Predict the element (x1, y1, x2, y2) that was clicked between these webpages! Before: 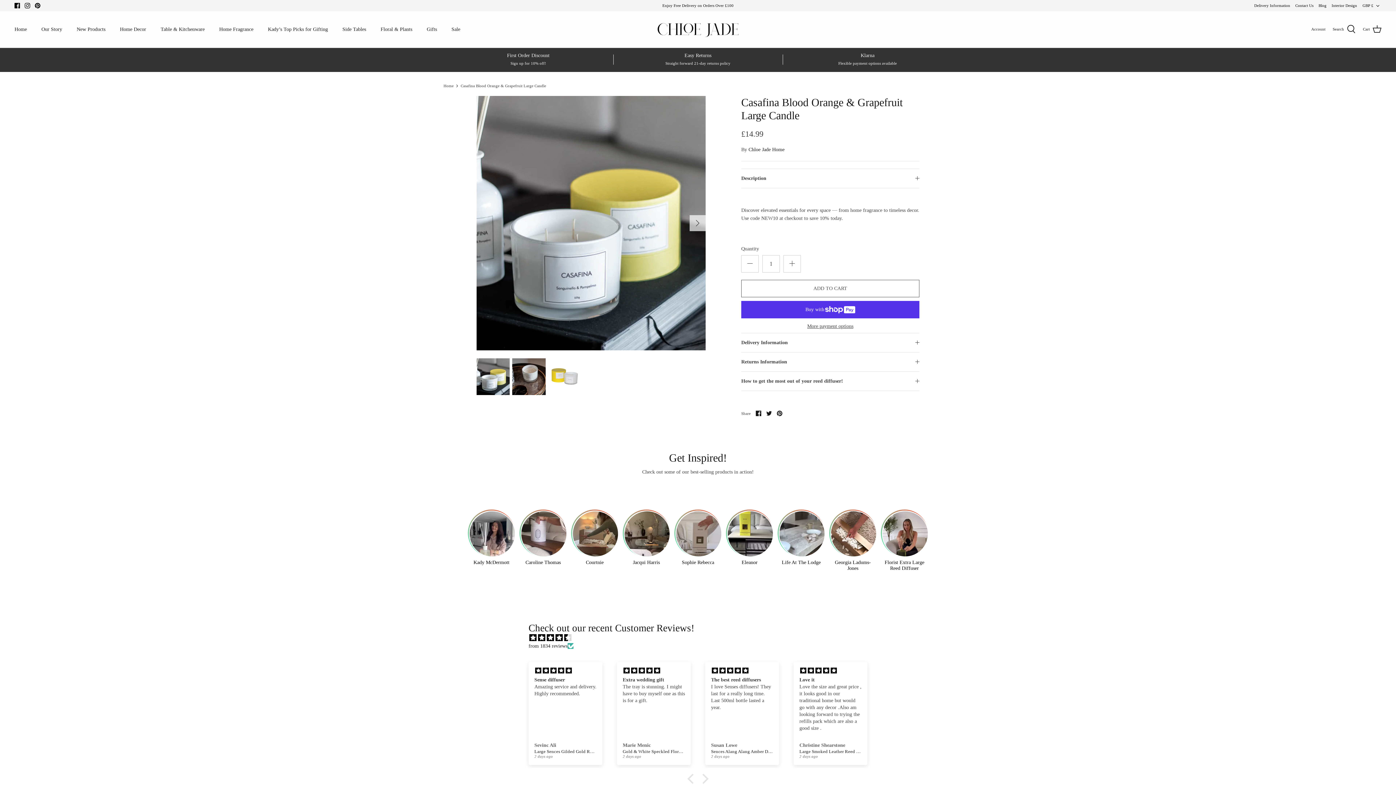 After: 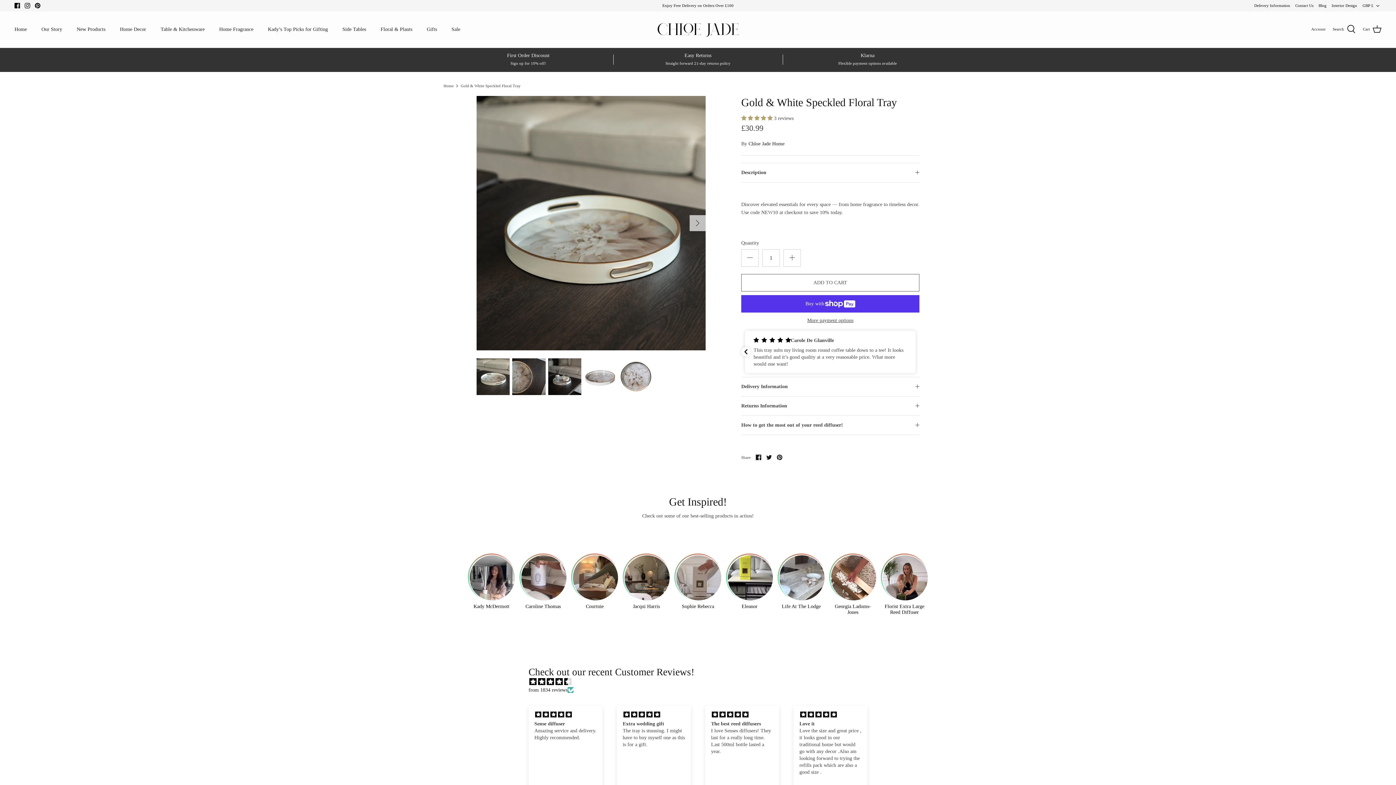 Action: label: Gold & White Speckled Floral Tray bbox: (622, 748, 685, 755)